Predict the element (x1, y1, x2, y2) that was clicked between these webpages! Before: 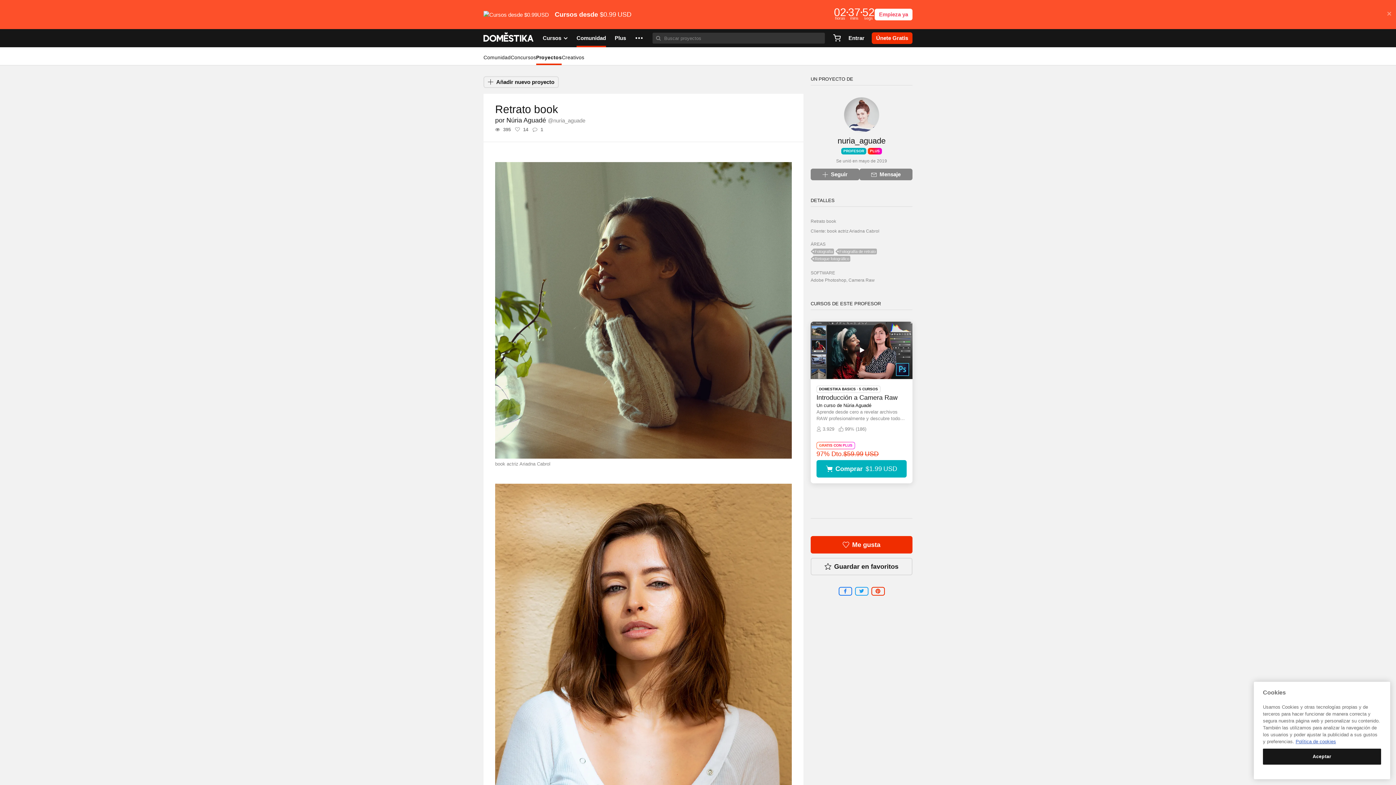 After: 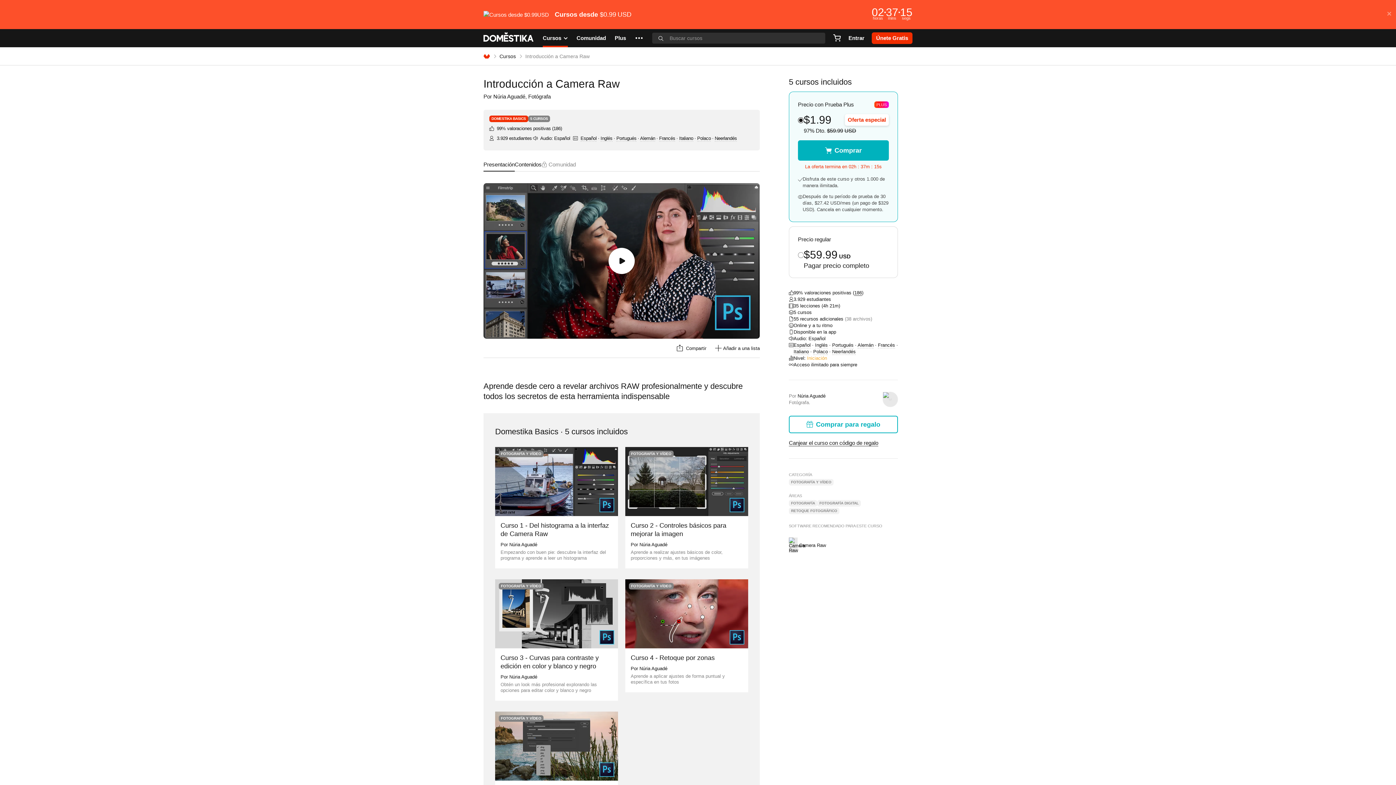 Action: bbox: (816, 394, 897, 401) label: Introducción a Camera Raw